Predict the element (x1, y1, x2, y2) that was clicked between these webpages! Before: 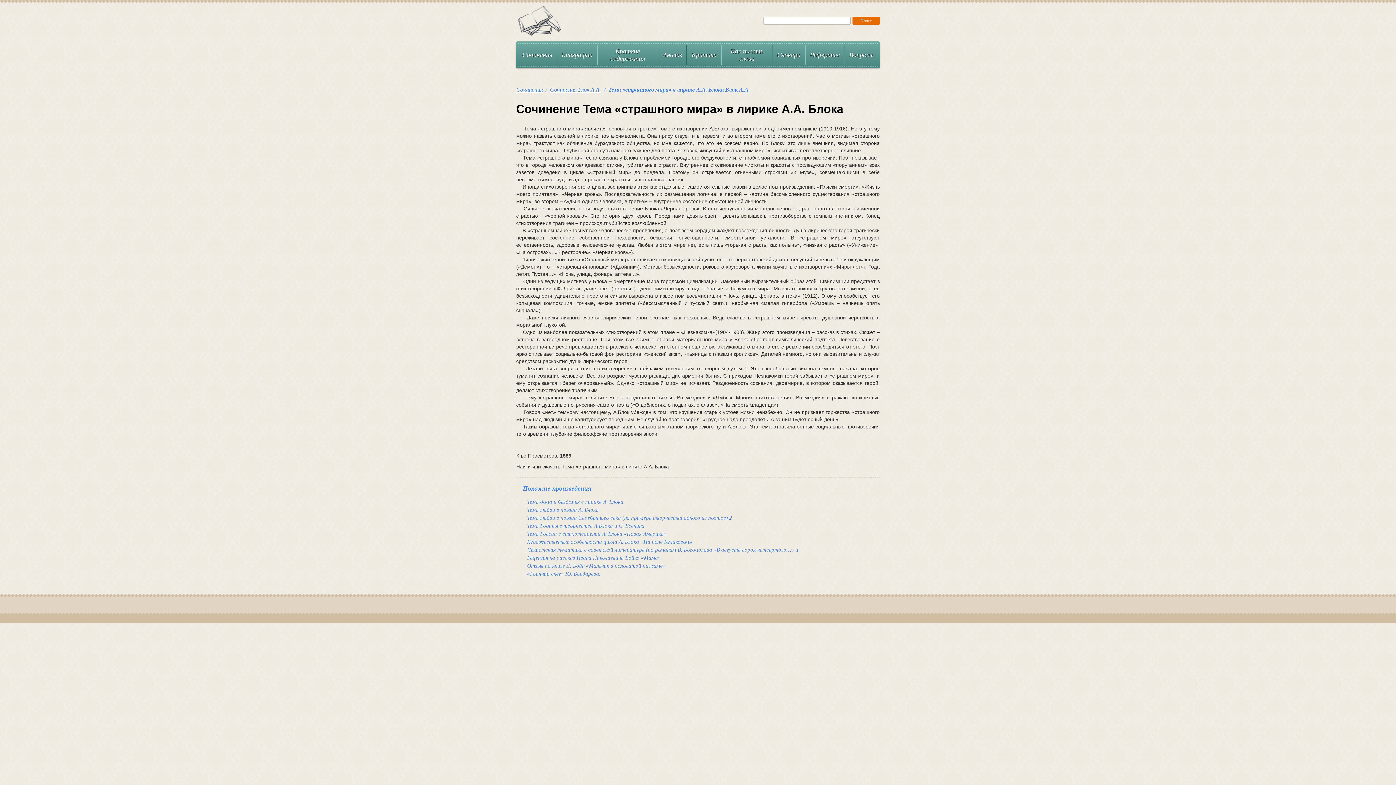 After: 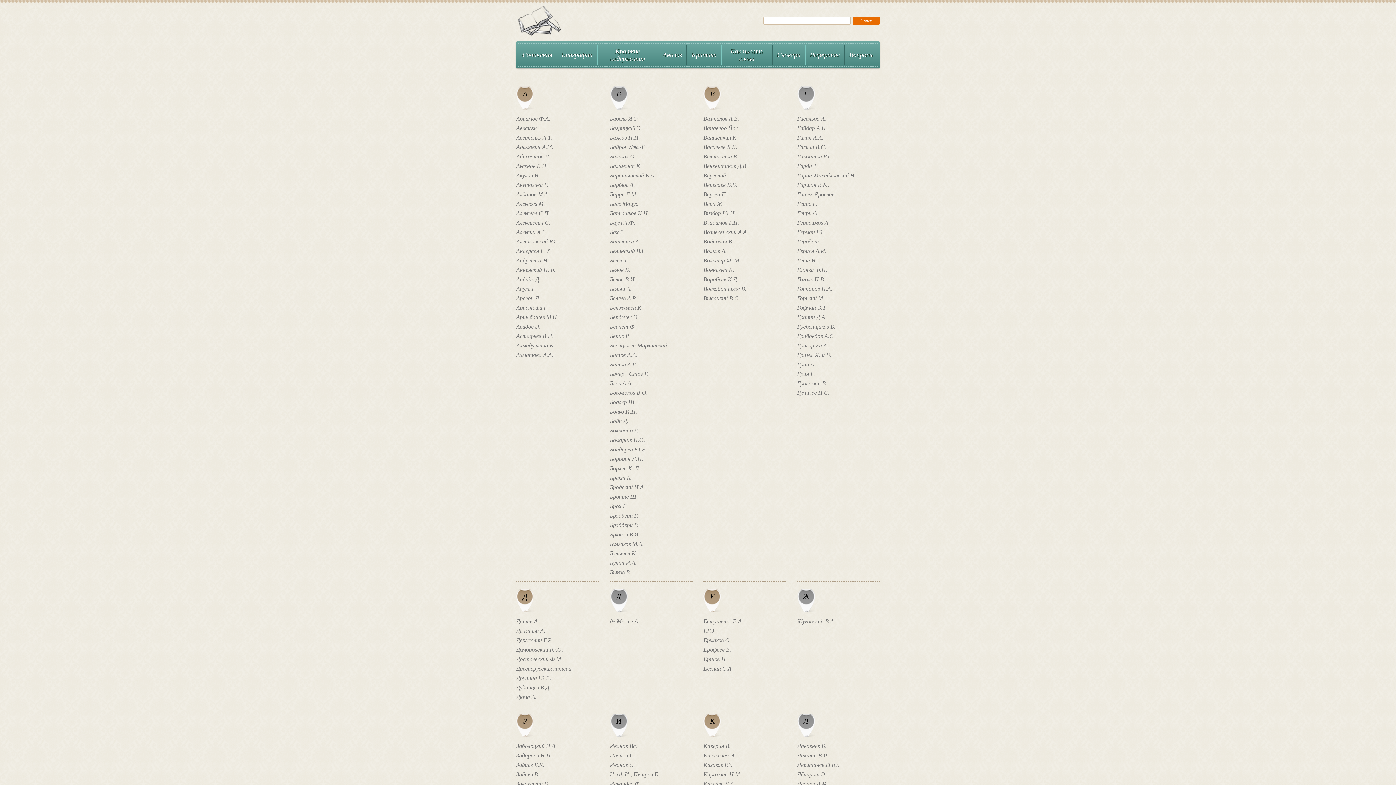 Action: bbox: (516, 86, 542, 92) label: Сочинения